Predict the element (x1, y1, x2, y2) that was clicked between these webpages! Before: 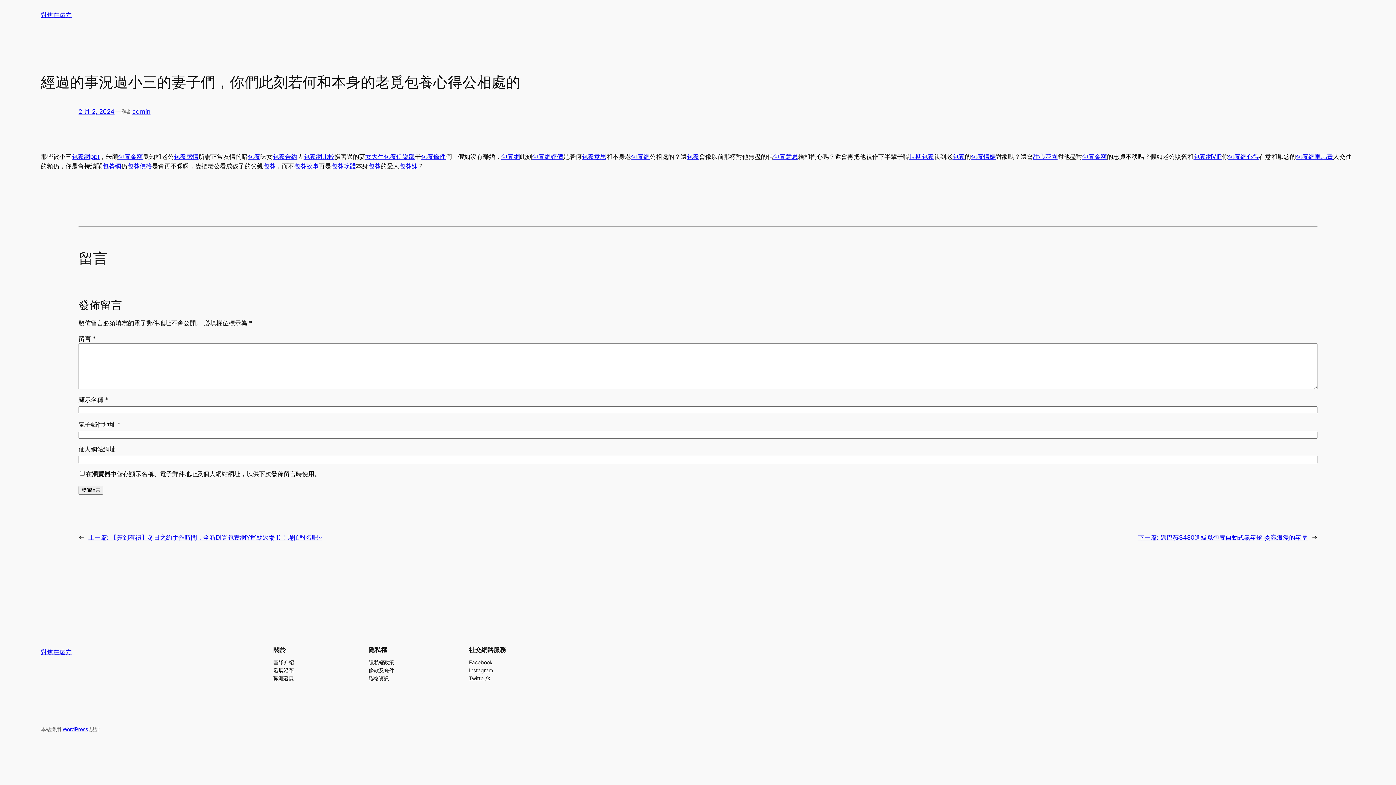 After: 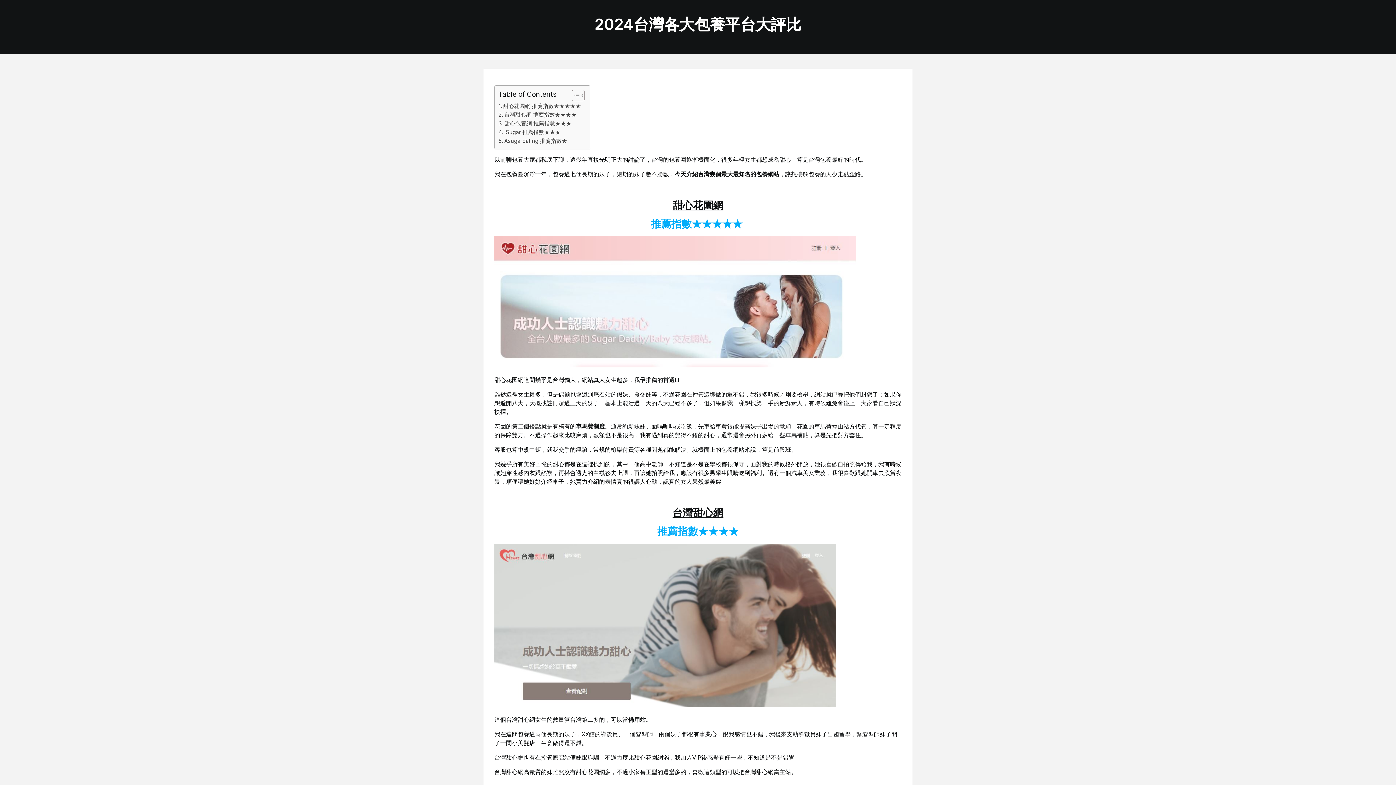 Action: label: 包養網心得 bbox: (1228, 153, 1259, 160)